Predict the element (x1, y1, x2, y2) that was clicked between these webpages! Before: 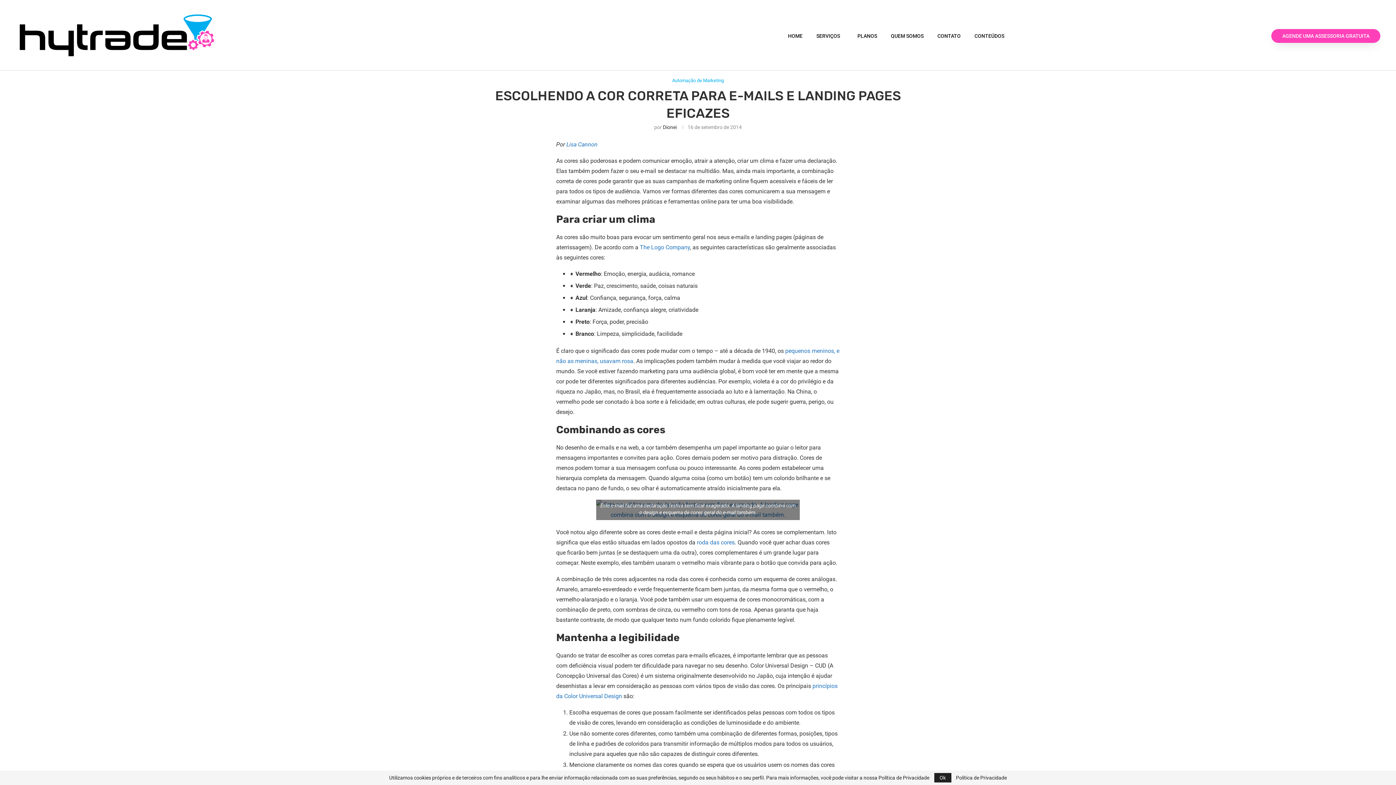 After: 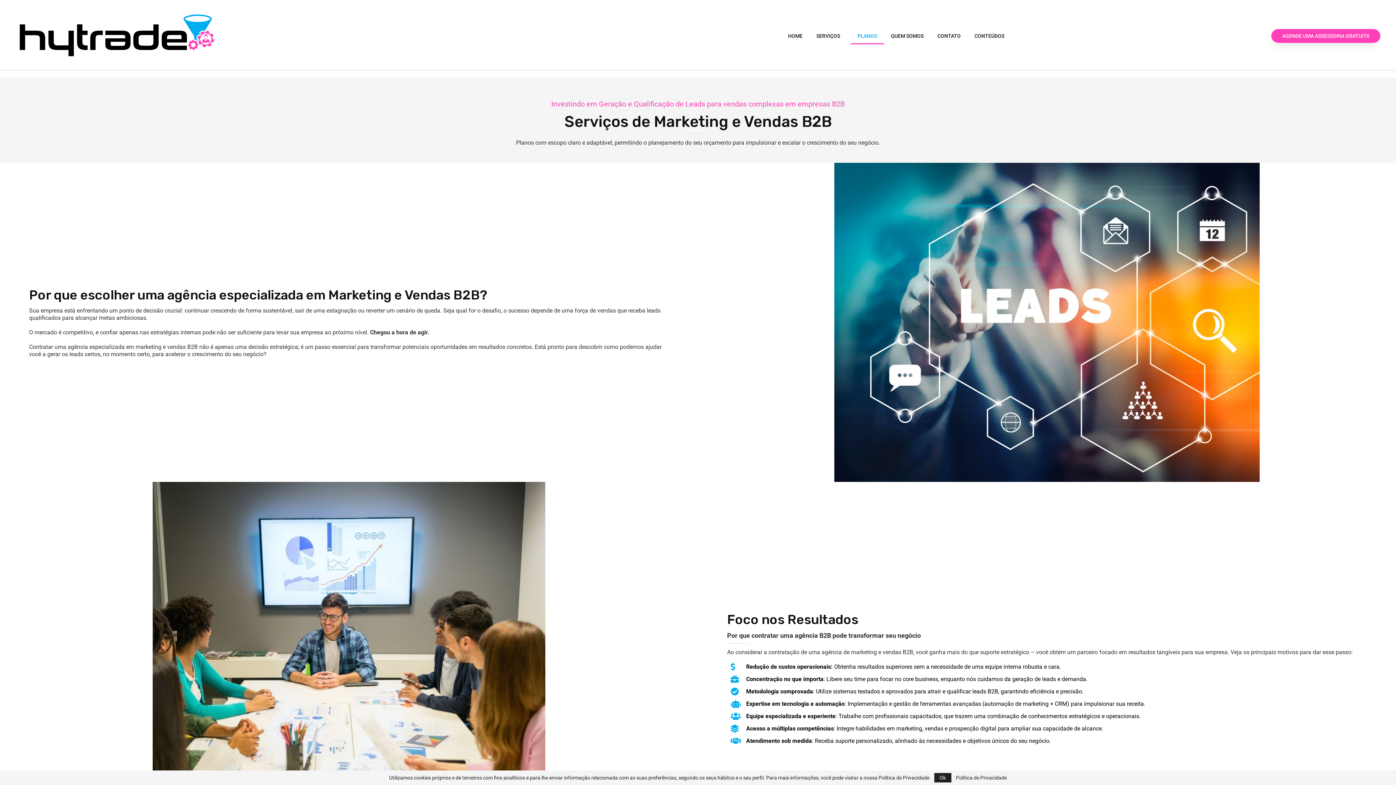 Action: label: PLANOS bbox: (850, 27, 884, 44)